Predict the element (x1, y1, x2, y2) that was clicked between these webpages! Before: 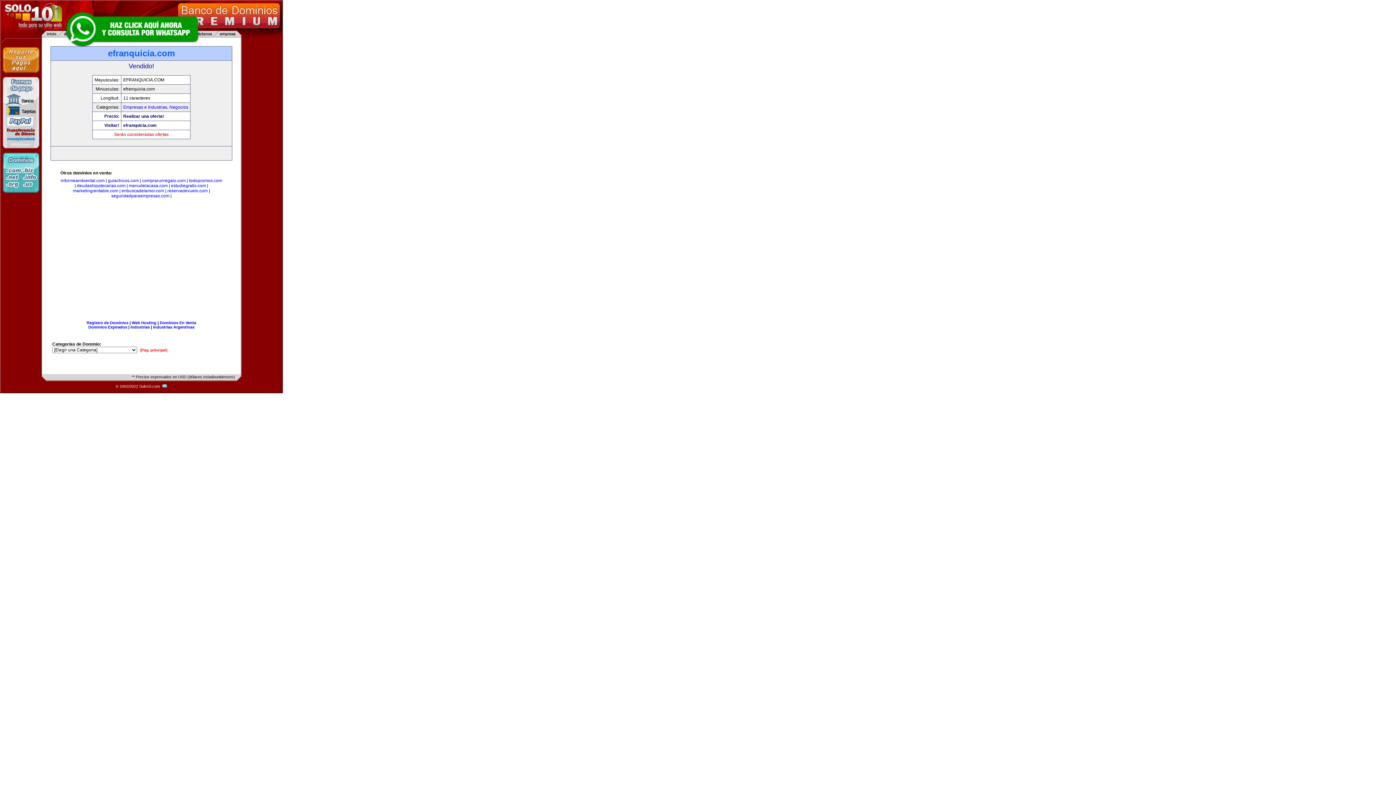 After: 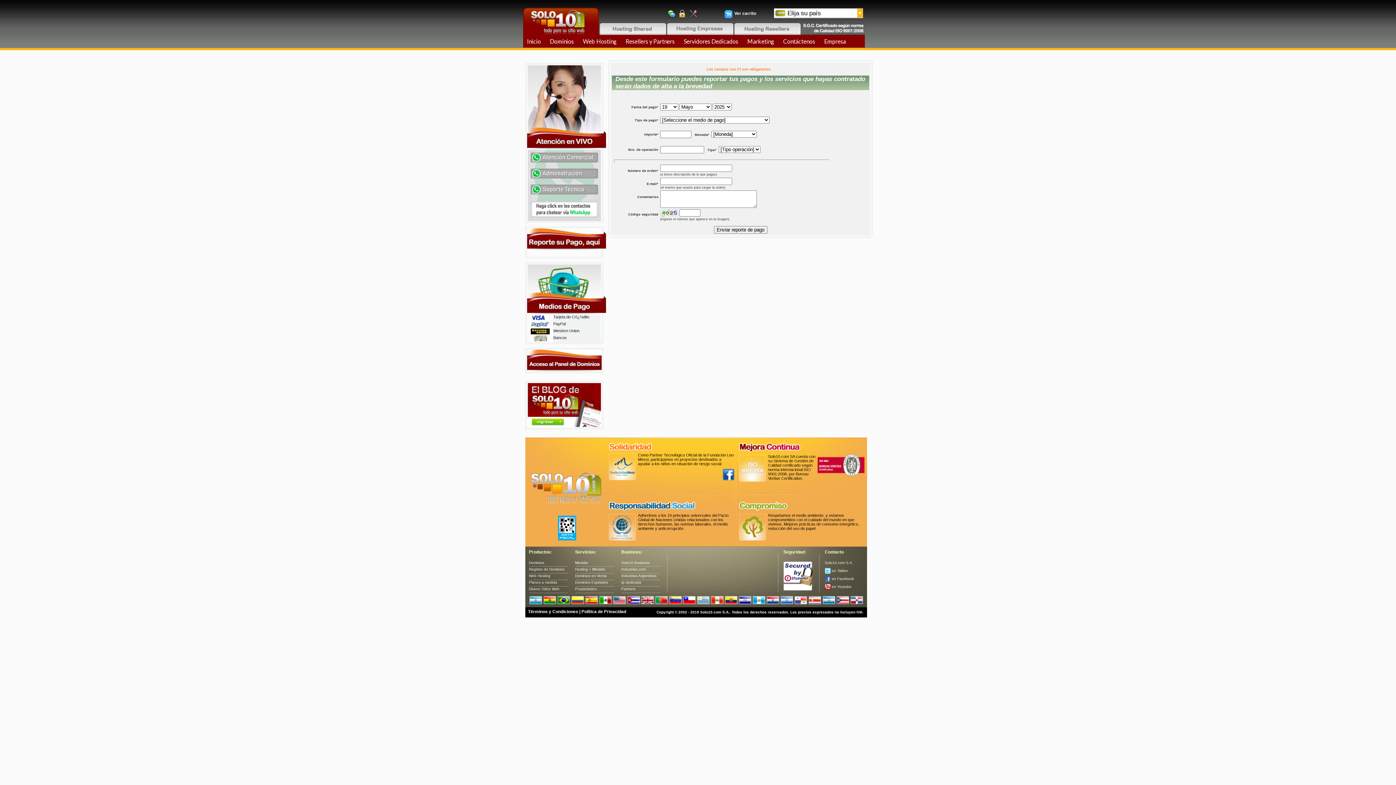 Action: bbox: (2, 73, 39, 78)